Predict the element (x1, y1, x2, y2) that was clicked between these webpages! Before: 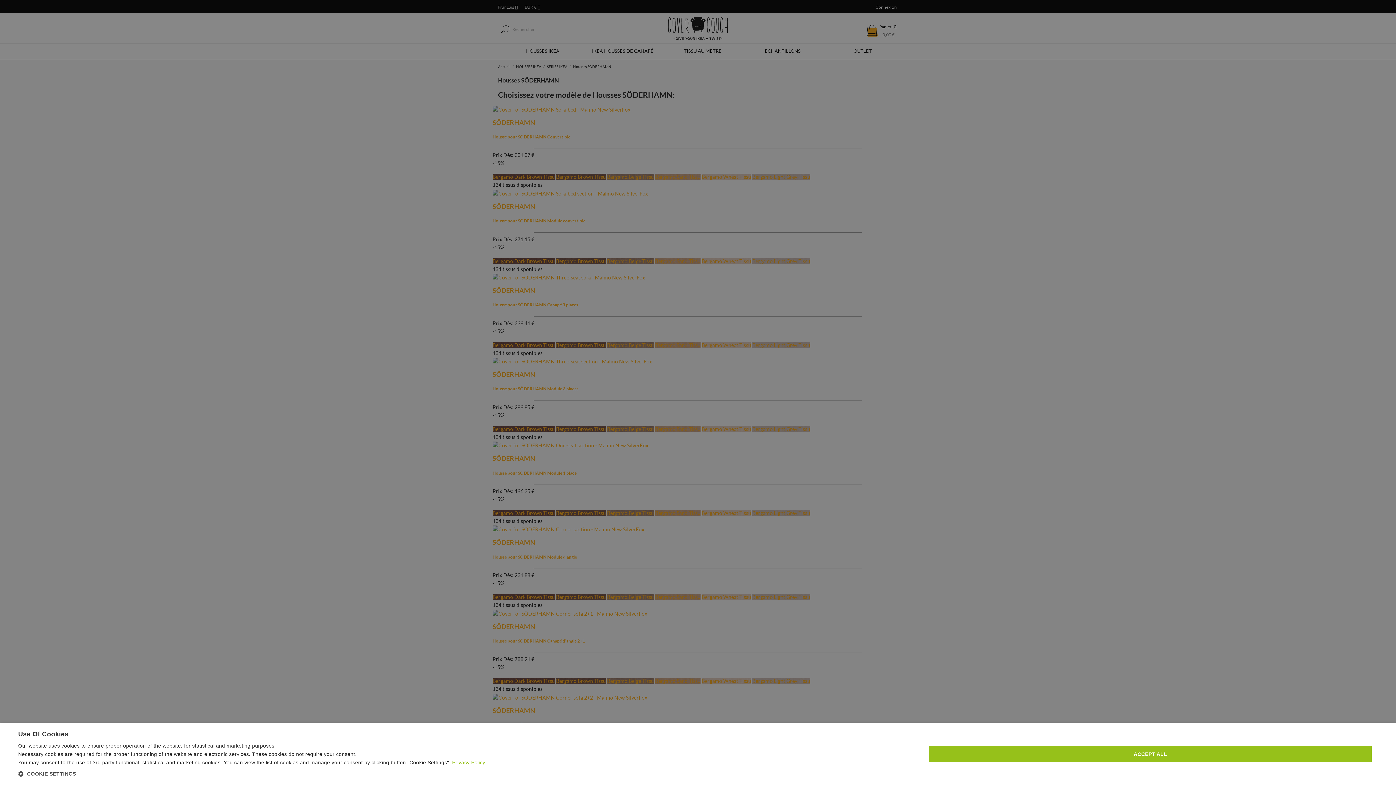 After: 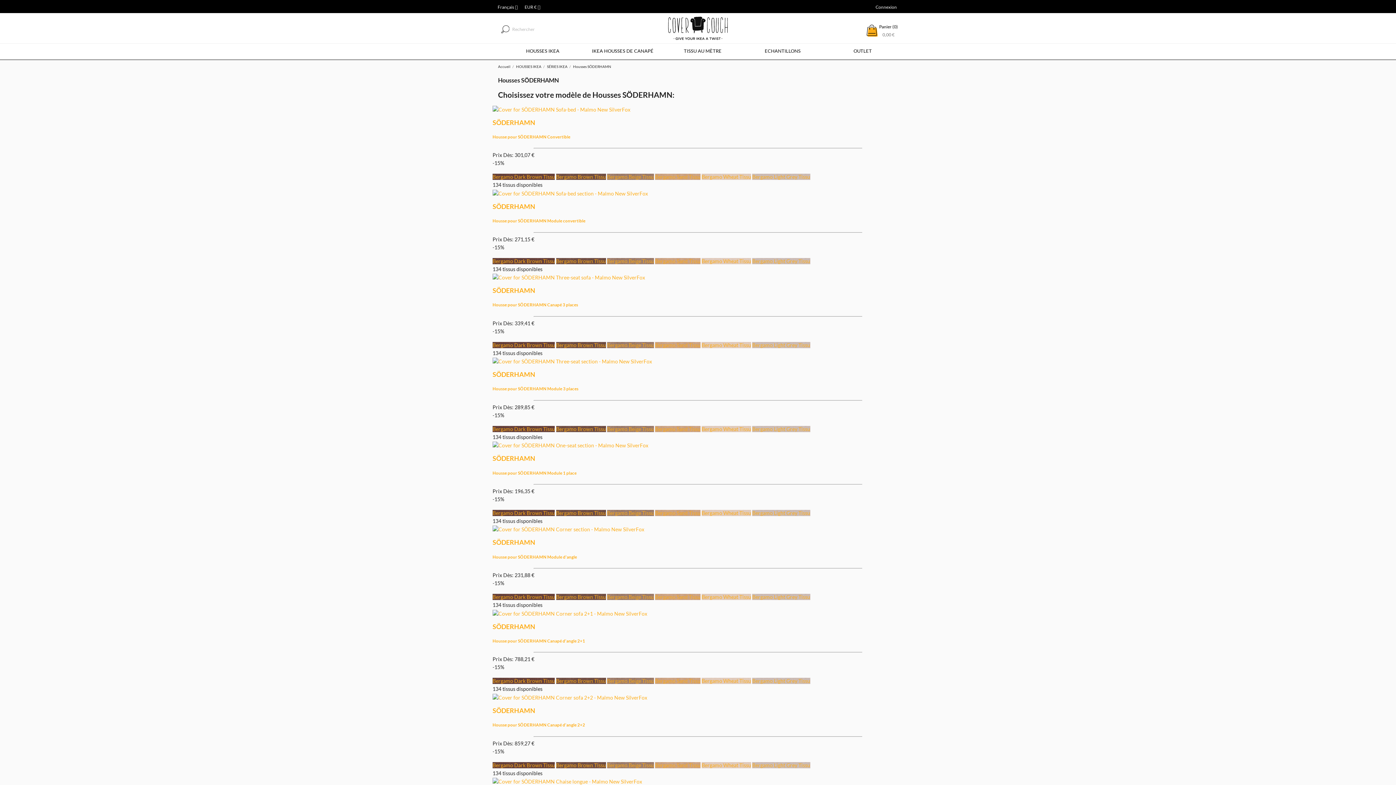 Action: label: ACCEPT ALL bbox: (929, 746, 1372, 762)